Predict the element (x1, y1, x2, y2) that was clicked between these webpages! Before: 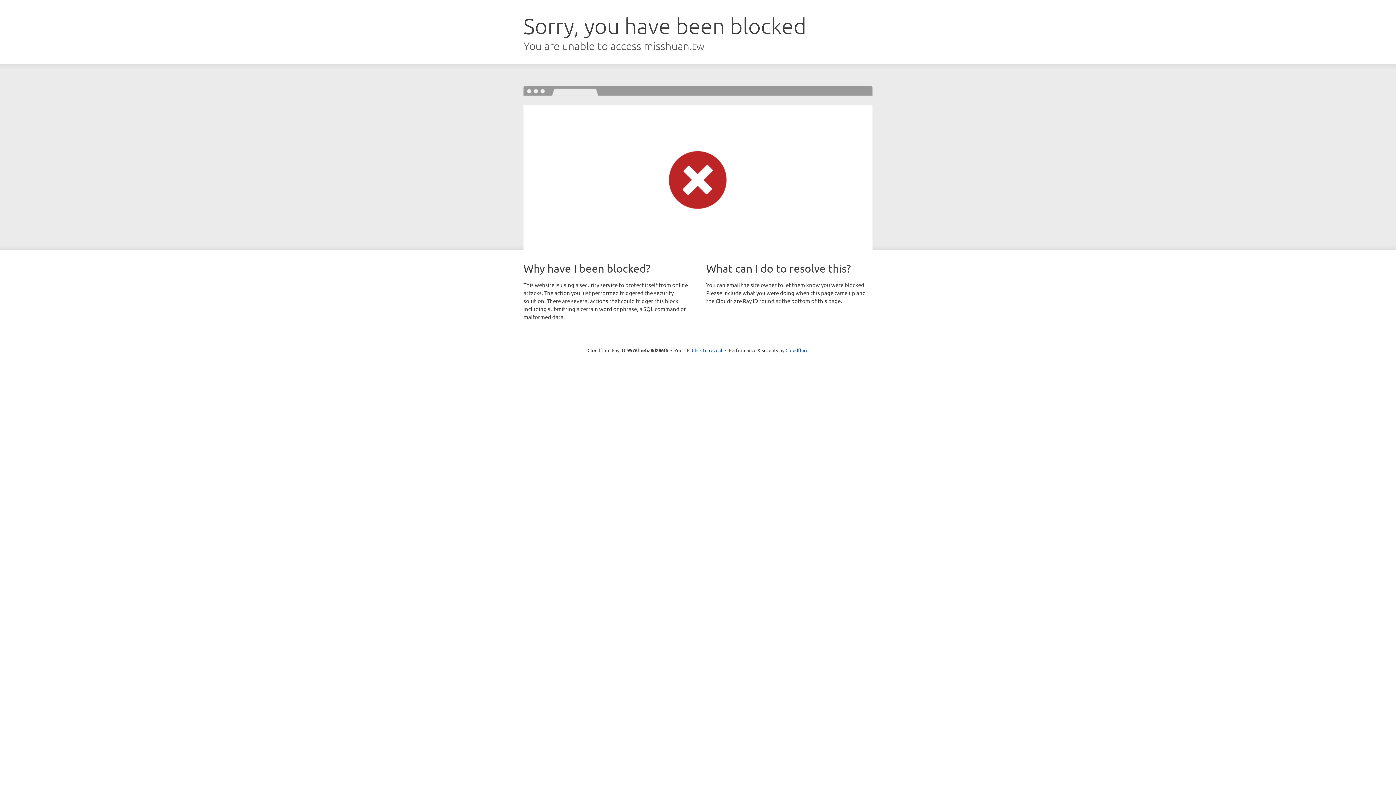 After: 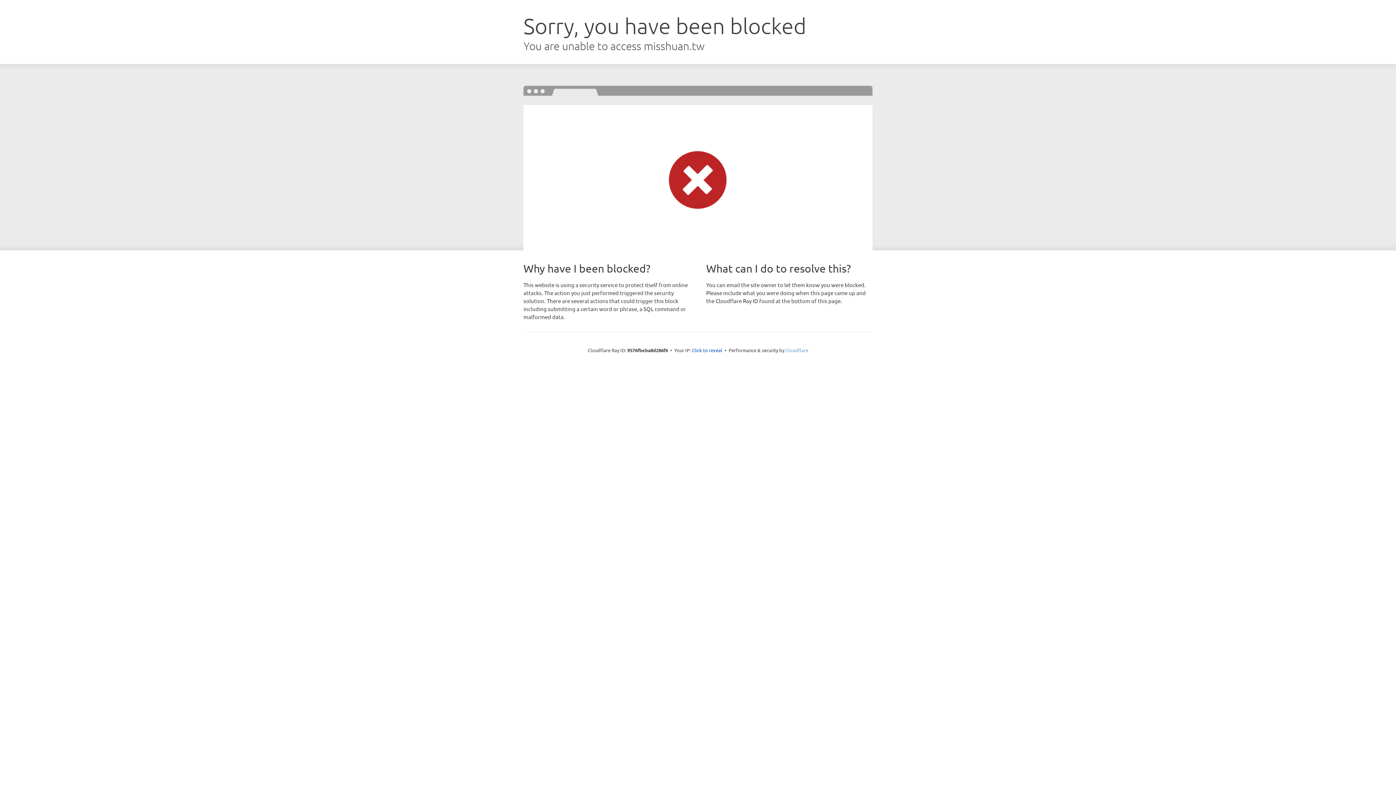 Action: label: Cloudflare bbox: (785, 347, 808, 353)